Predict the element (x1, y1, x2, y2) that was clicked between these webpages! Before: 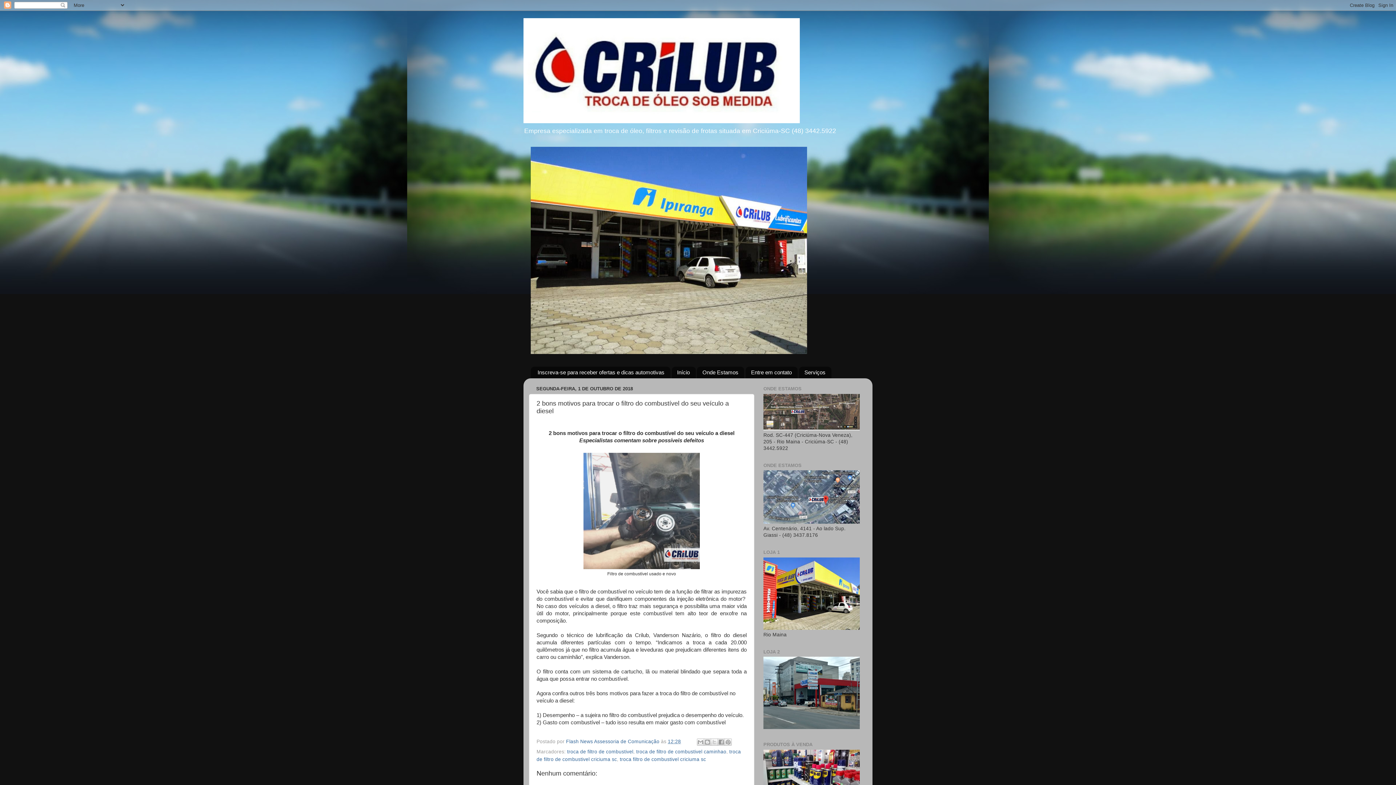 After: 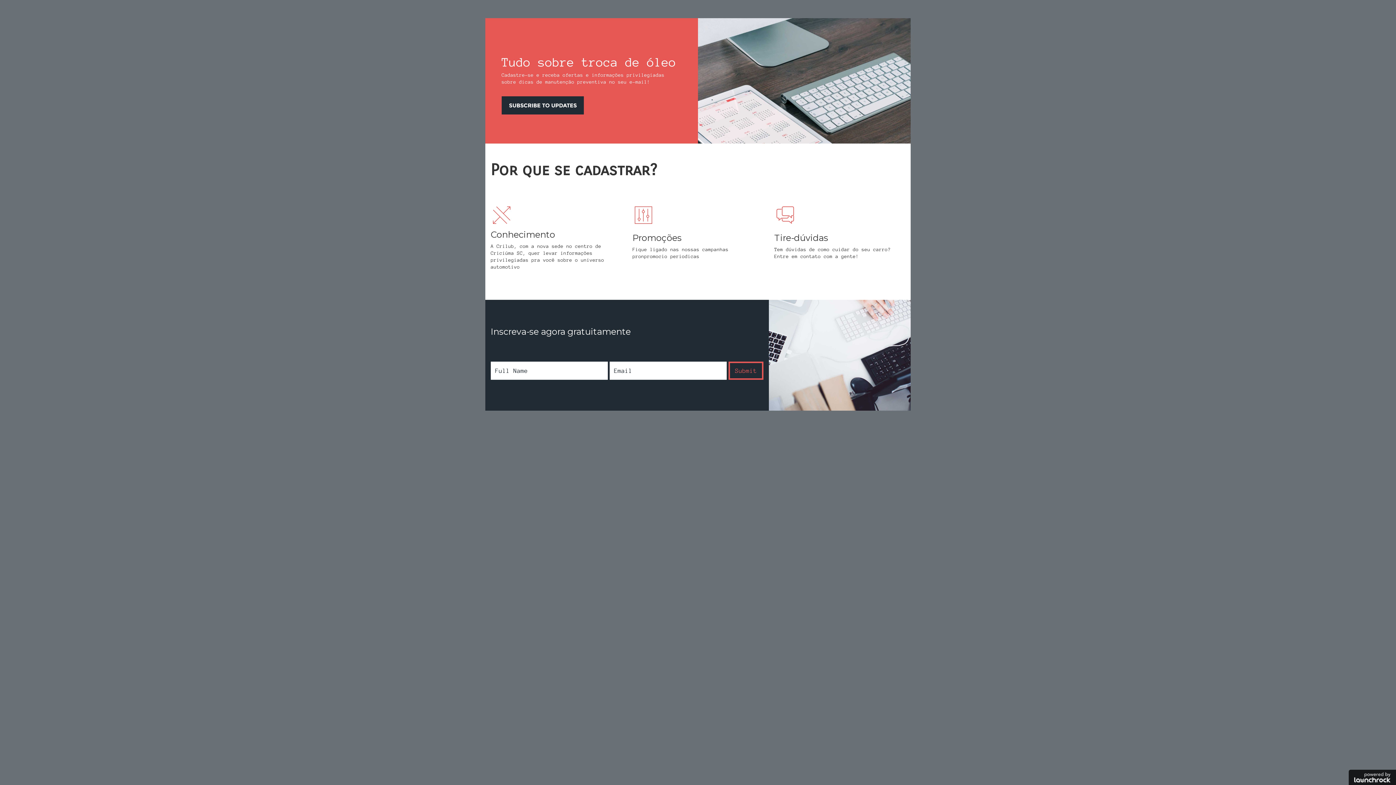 Action: label: Inscreva-se para receber ofertas e dicas automotivas bbox: (530, 366, 670, 378)